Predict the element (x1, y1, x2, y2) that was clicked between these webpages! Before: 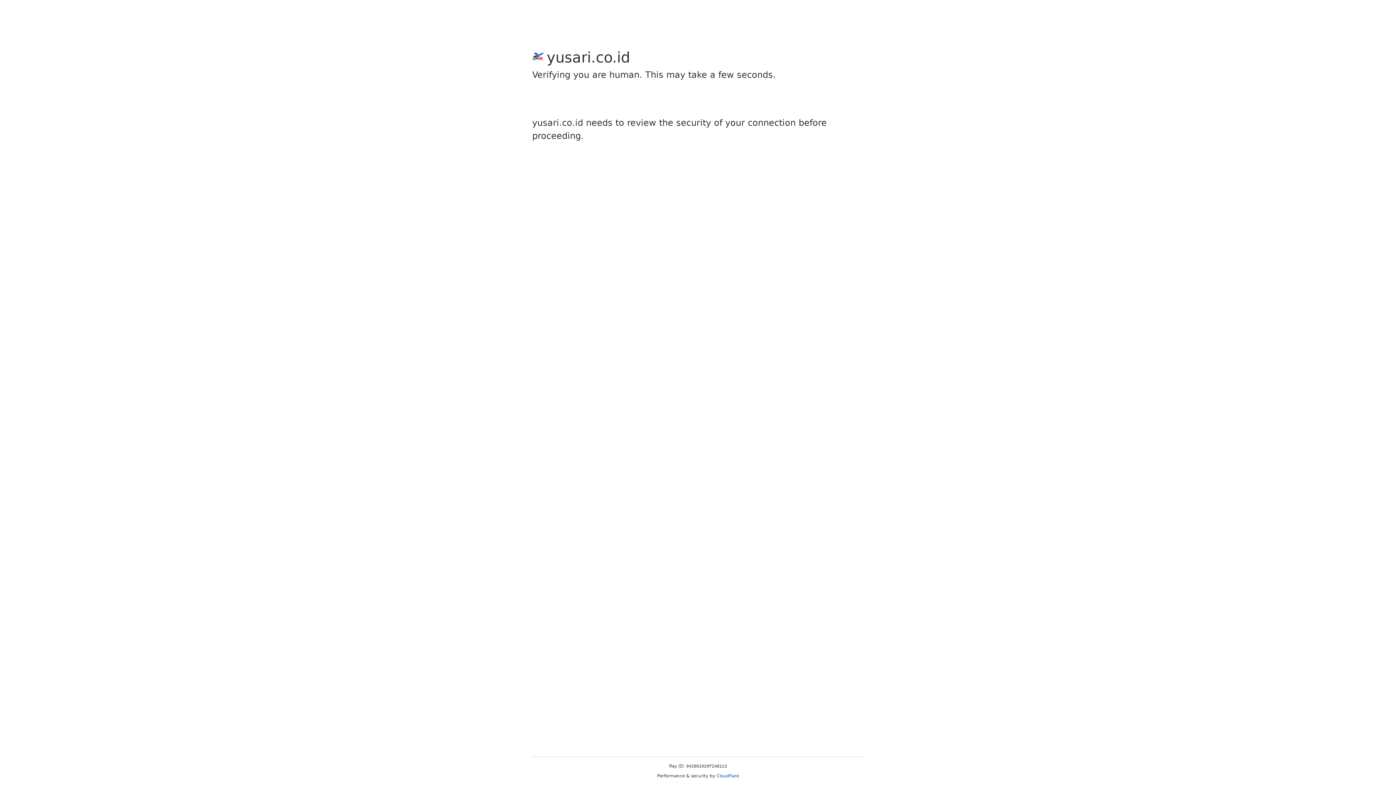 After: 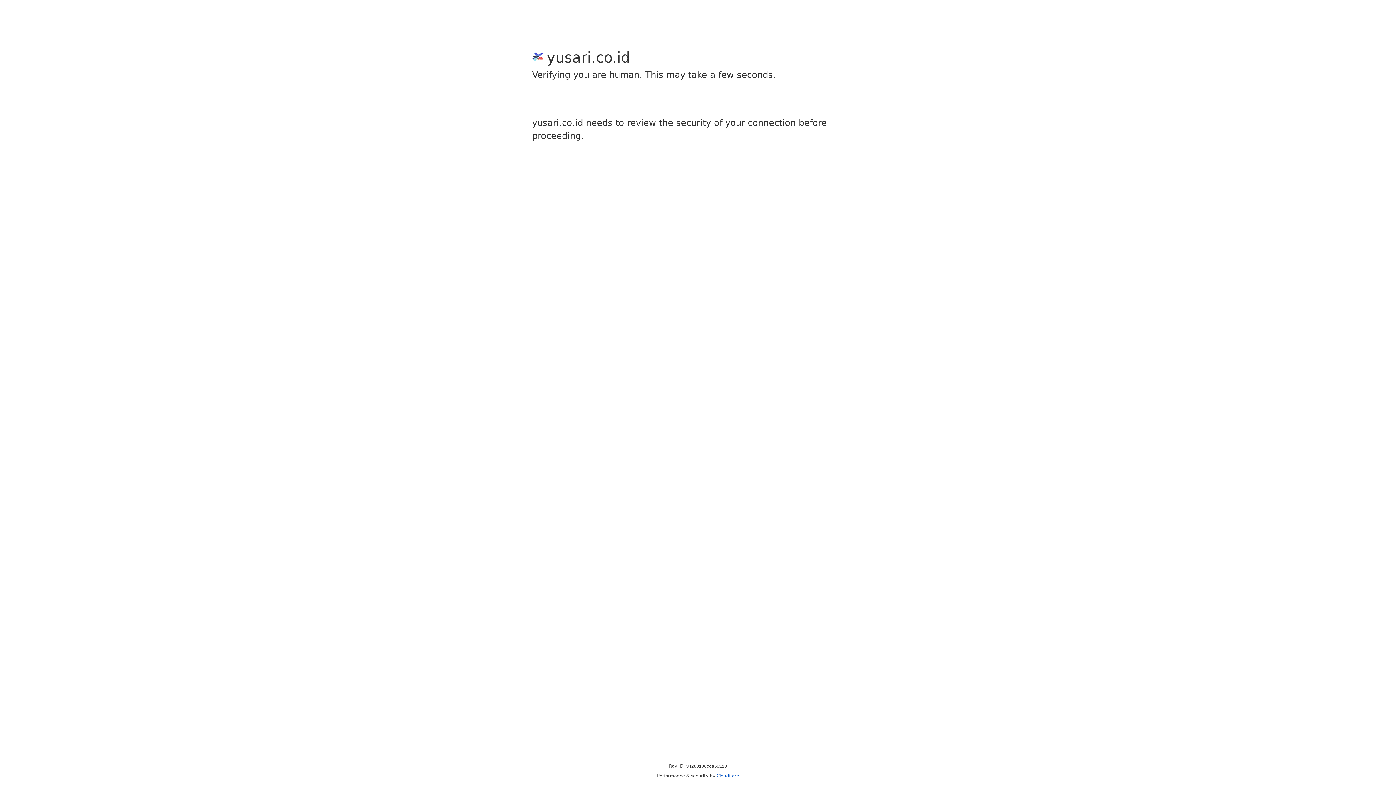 Action: bbox: (716, 773, 739, 778) label: Cloudflare